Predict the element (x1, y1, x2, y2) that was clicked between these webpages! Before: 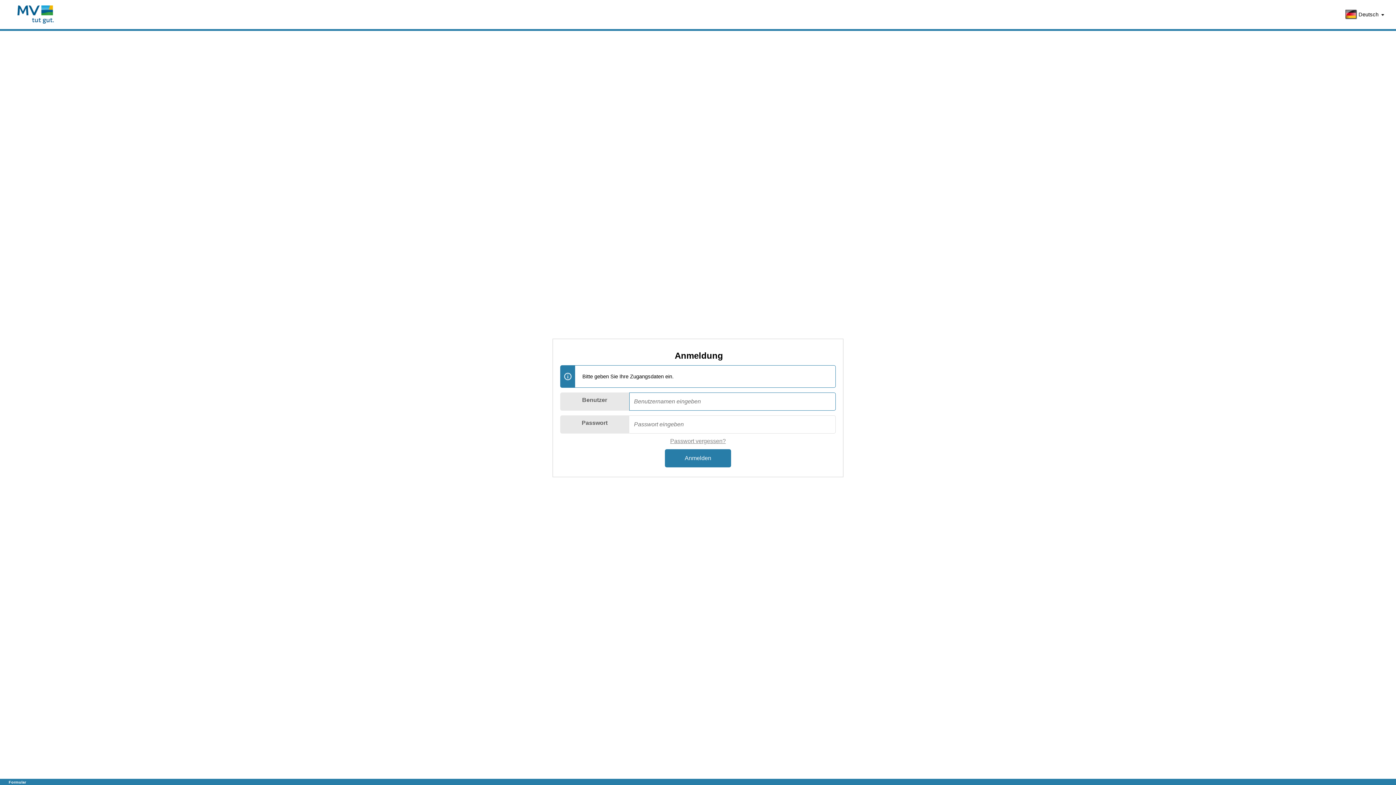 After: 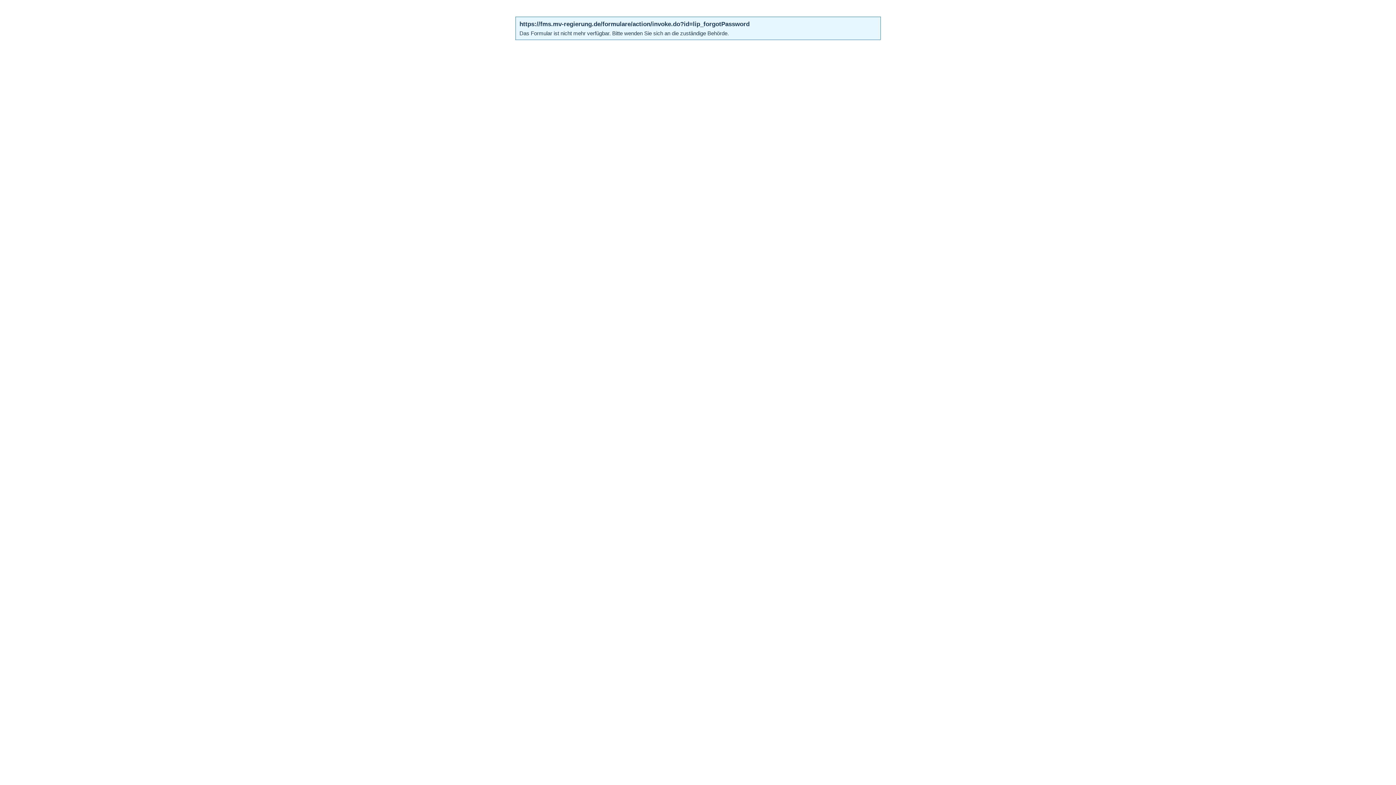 Action: label: Passwort vergessen? bbox: (670, 438, 726, 444)